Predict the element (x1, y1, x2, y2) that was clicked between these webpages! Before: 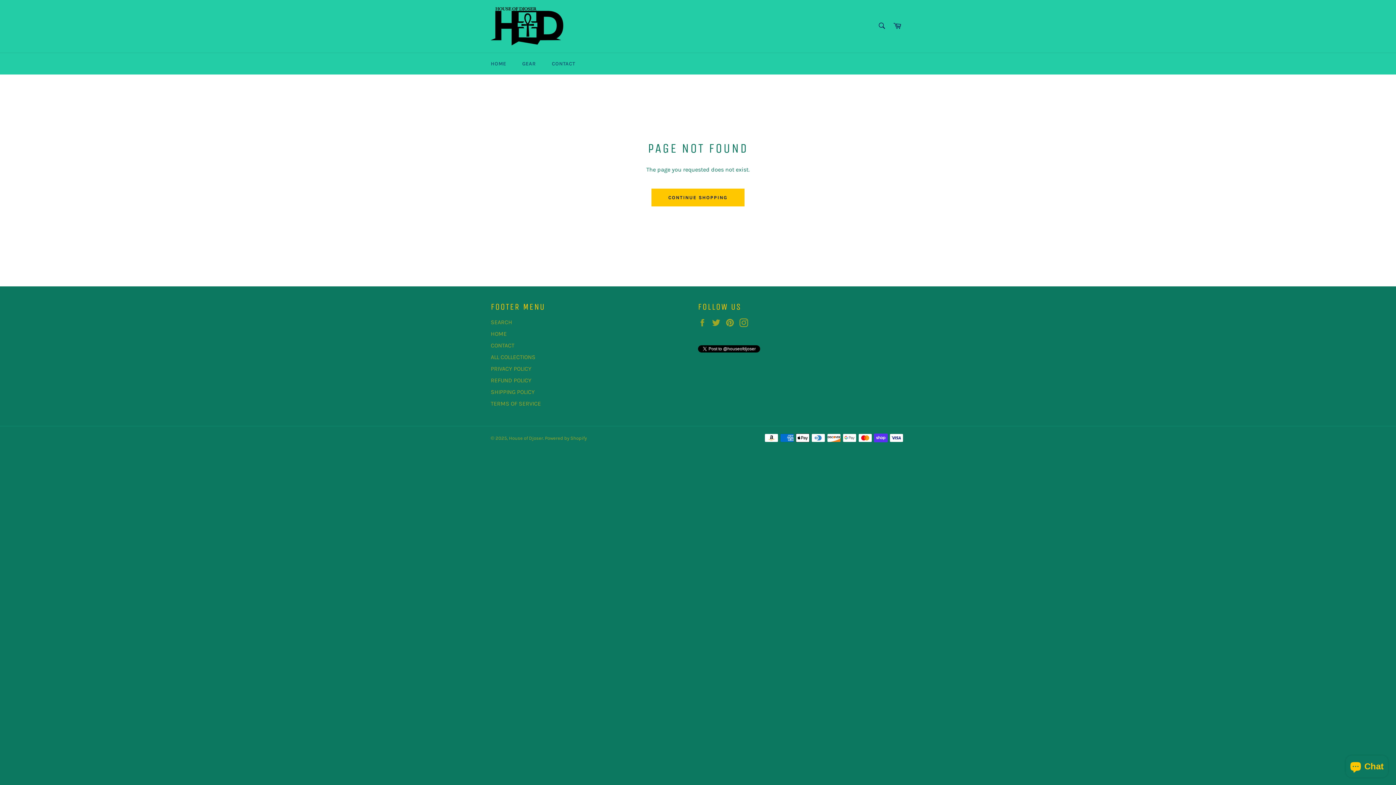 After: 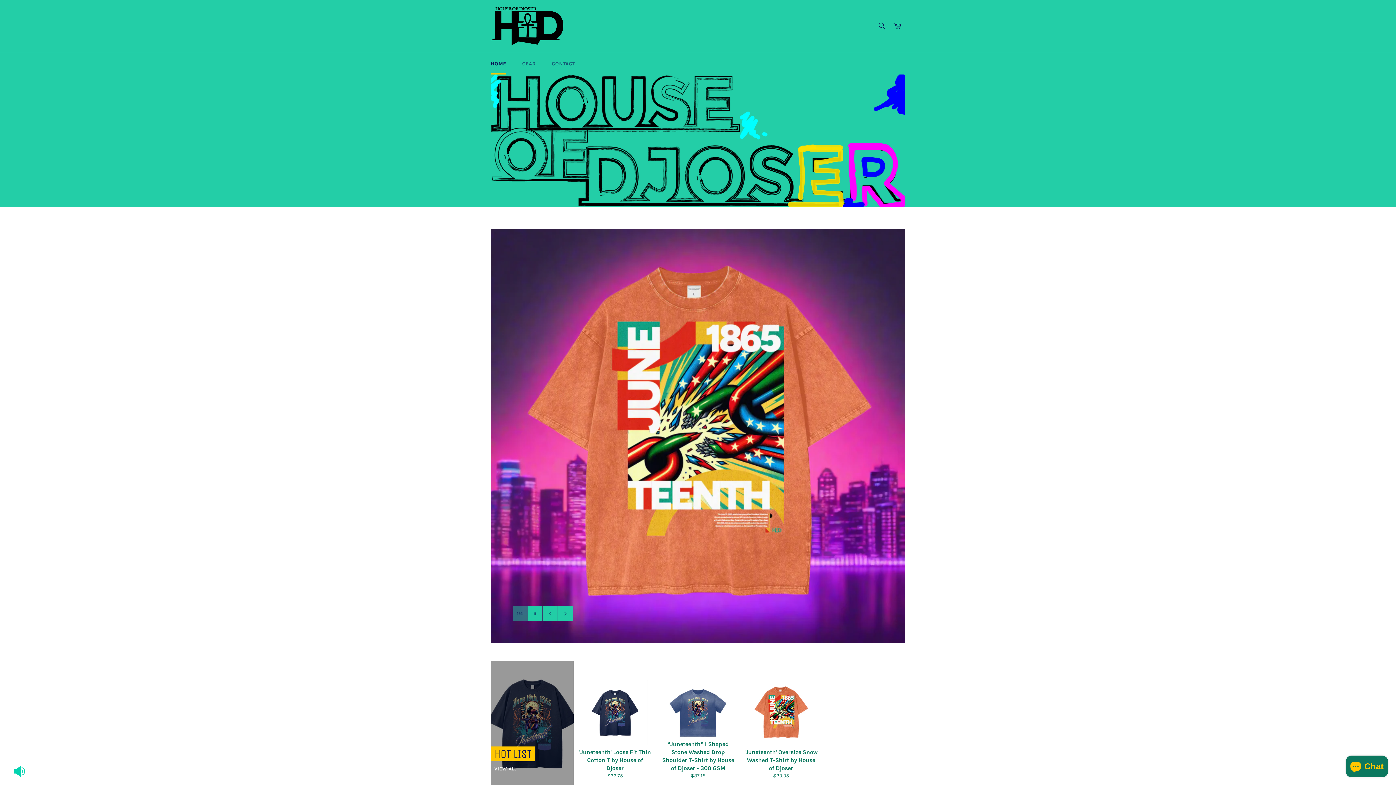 Action: bbox: (509, 435, 543, 440) label: House of Djoser